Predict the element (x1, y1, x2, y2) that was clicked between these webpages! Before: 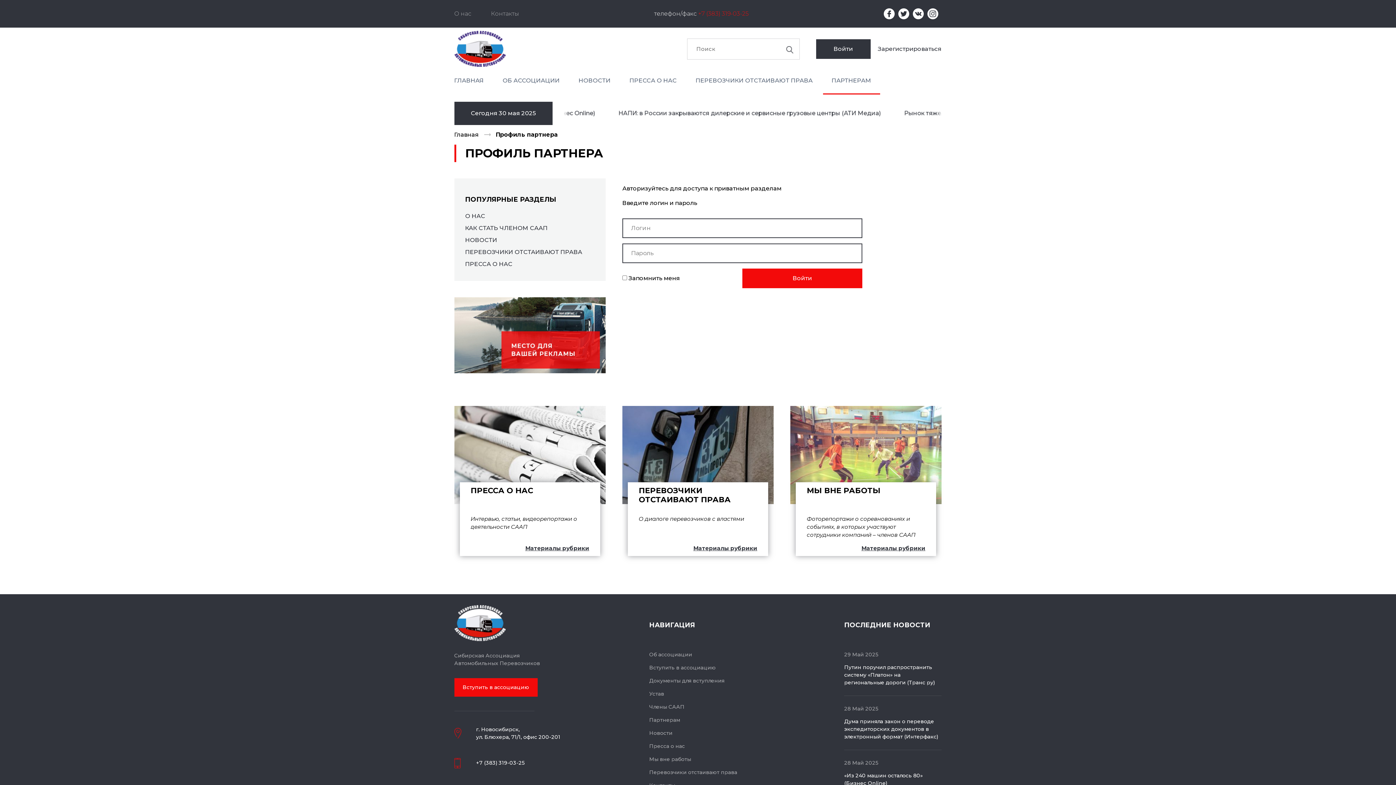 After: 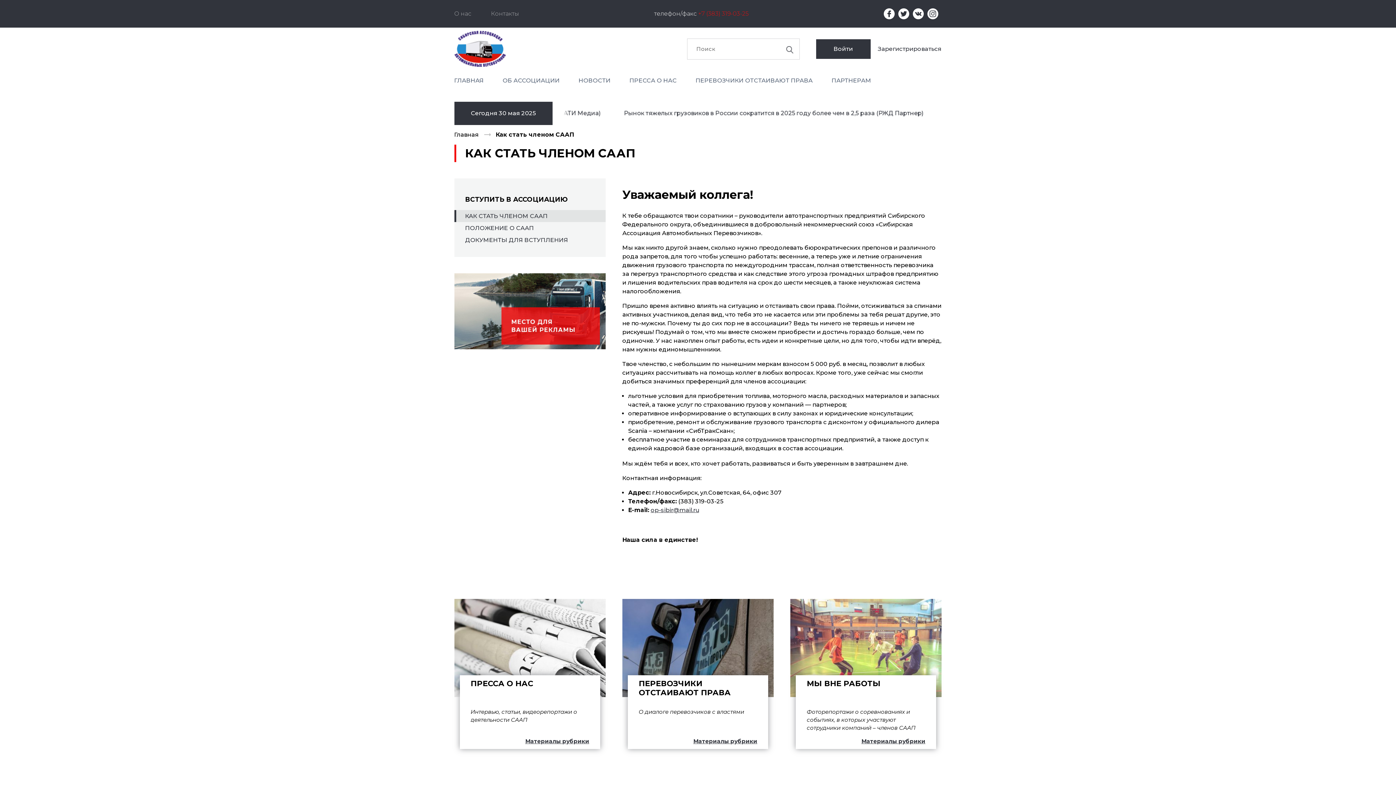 Action: bbox: (454, 678, 537, 697) label: Вступить в ассоциацию